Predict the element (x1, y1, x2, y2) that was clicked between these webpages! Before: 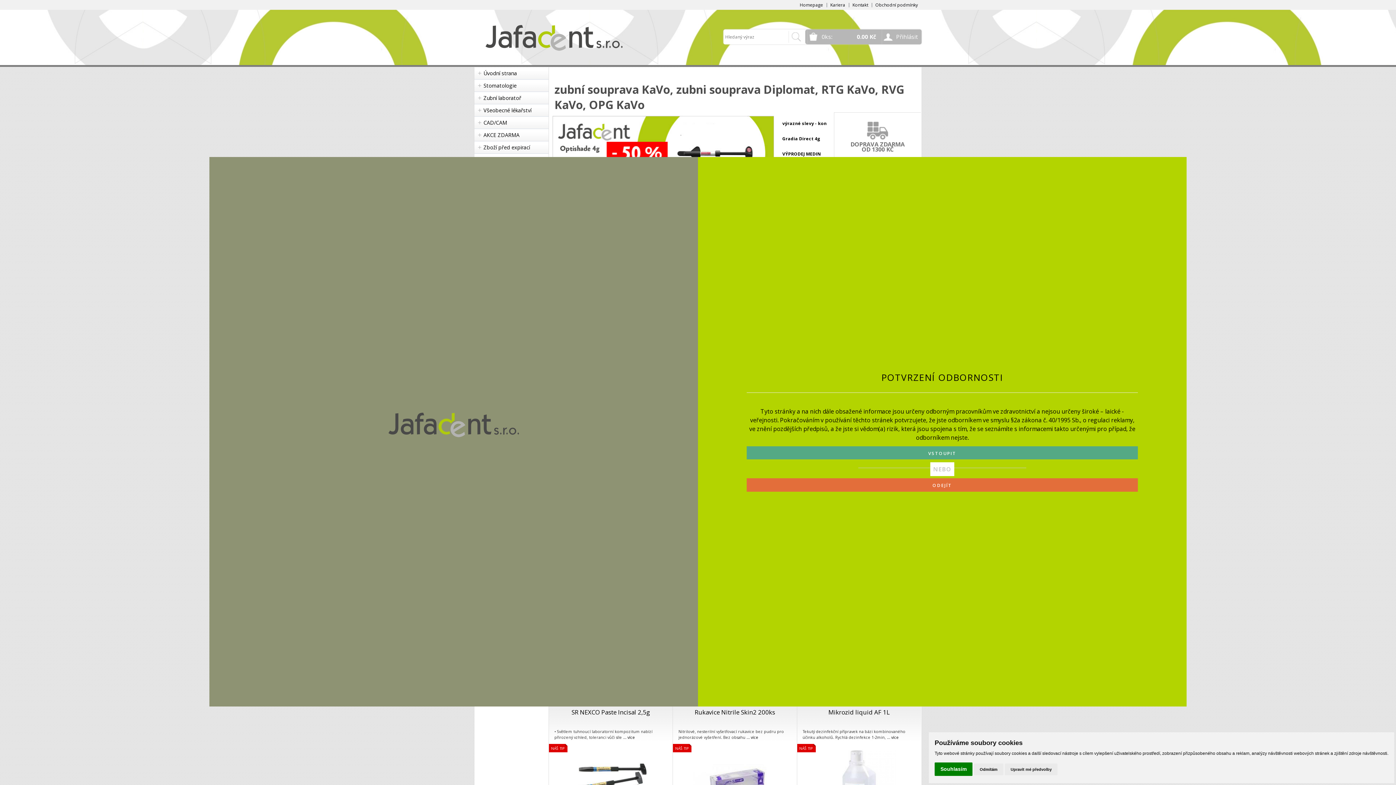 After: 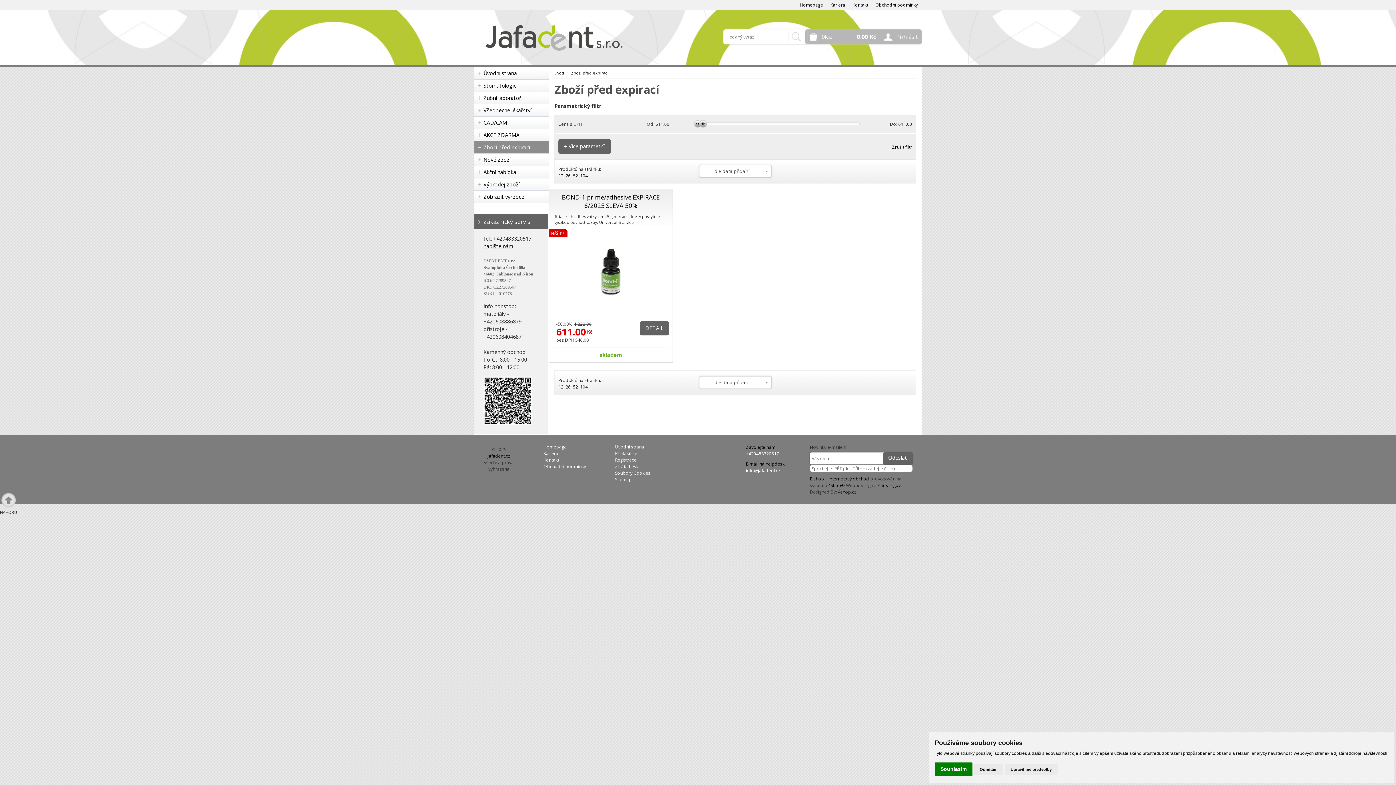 Action: label: Zboží před expirací bbox: (474, 141, 548, 153)